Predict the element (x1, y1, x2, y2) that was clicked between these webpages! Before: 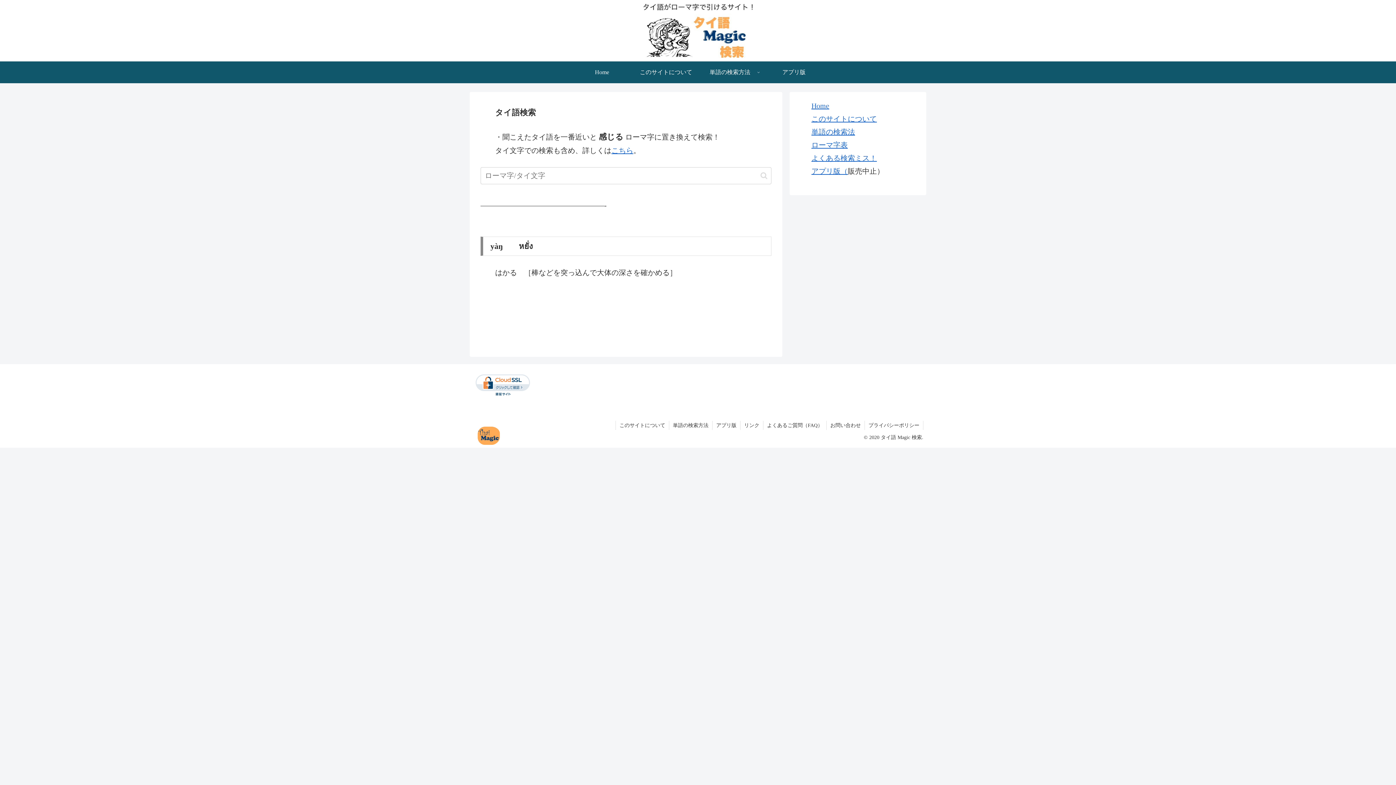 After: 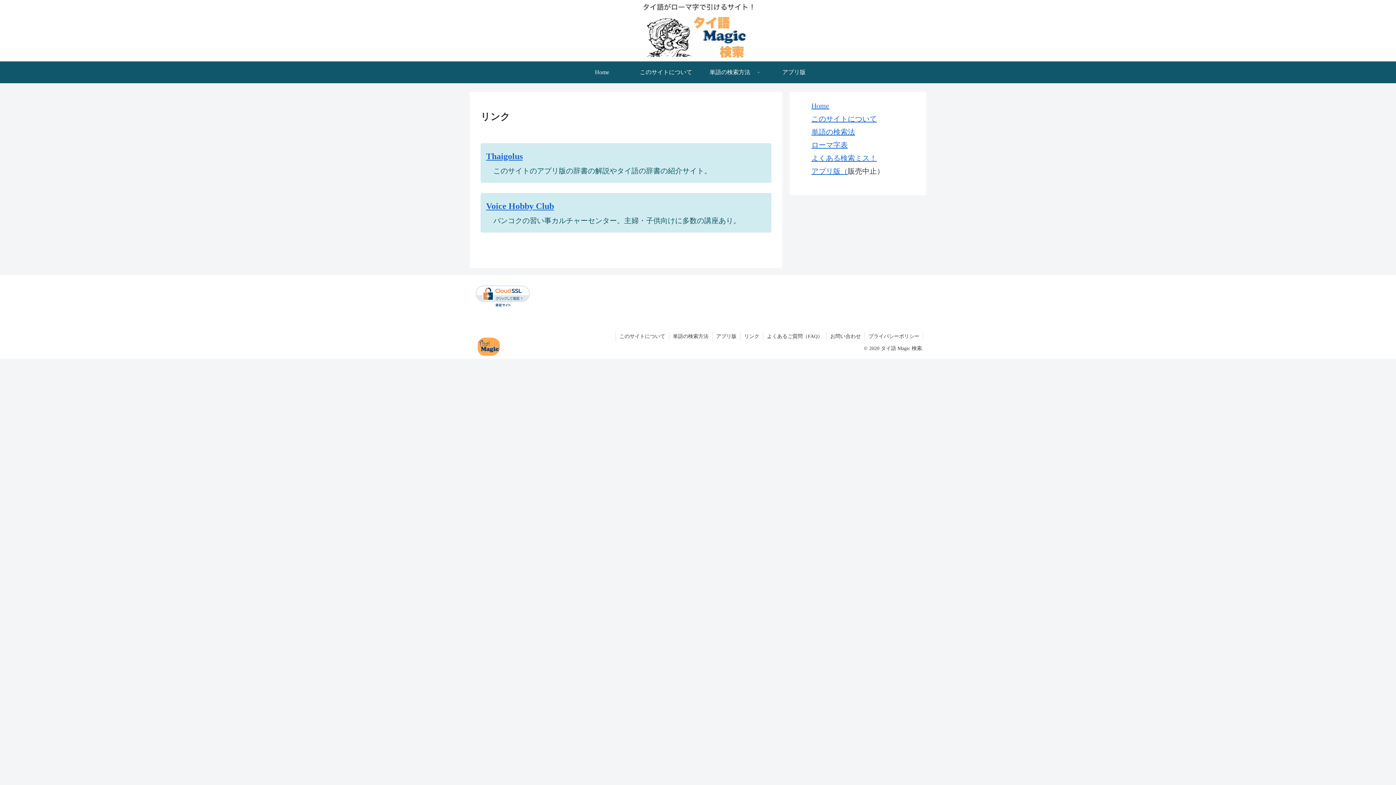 Action: bbox: (740, 421, 763, 430) label: リンク